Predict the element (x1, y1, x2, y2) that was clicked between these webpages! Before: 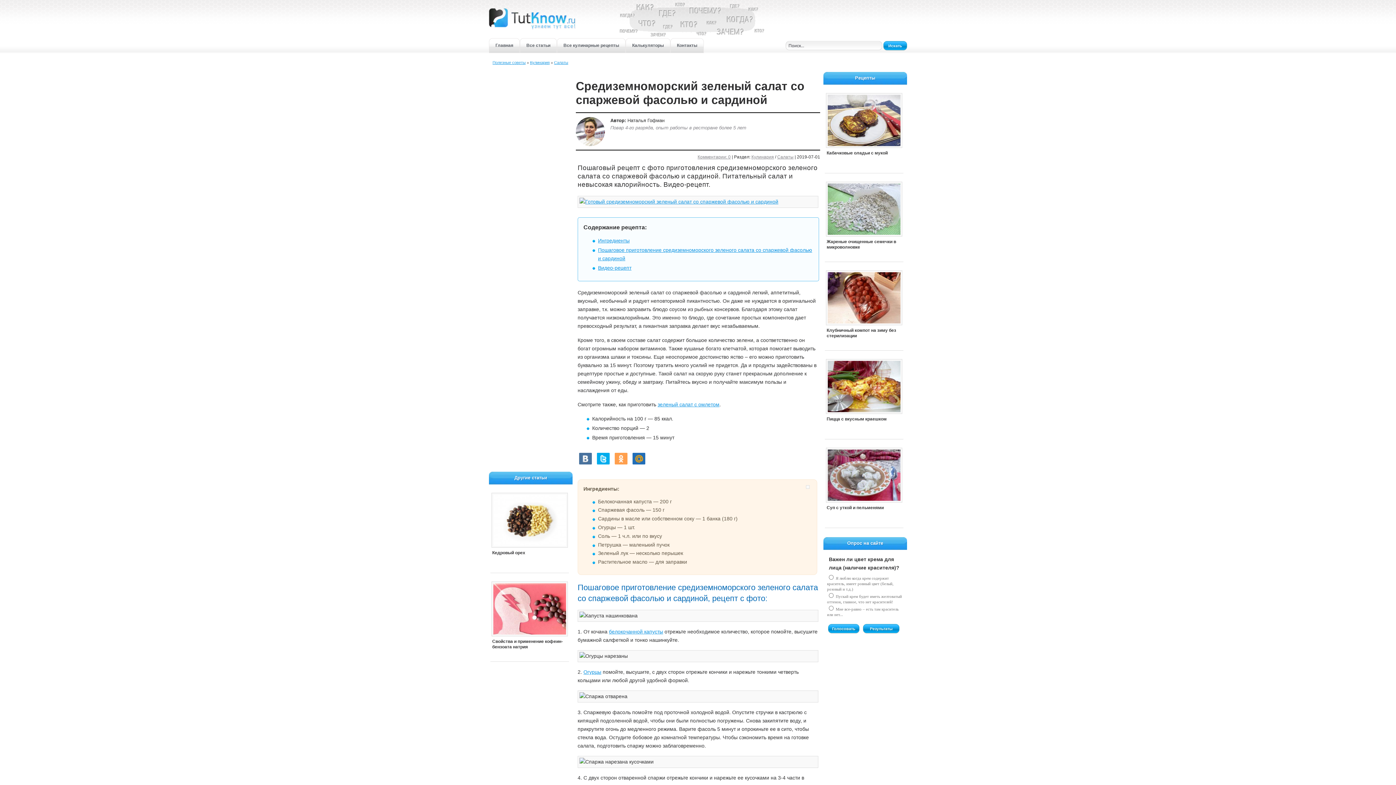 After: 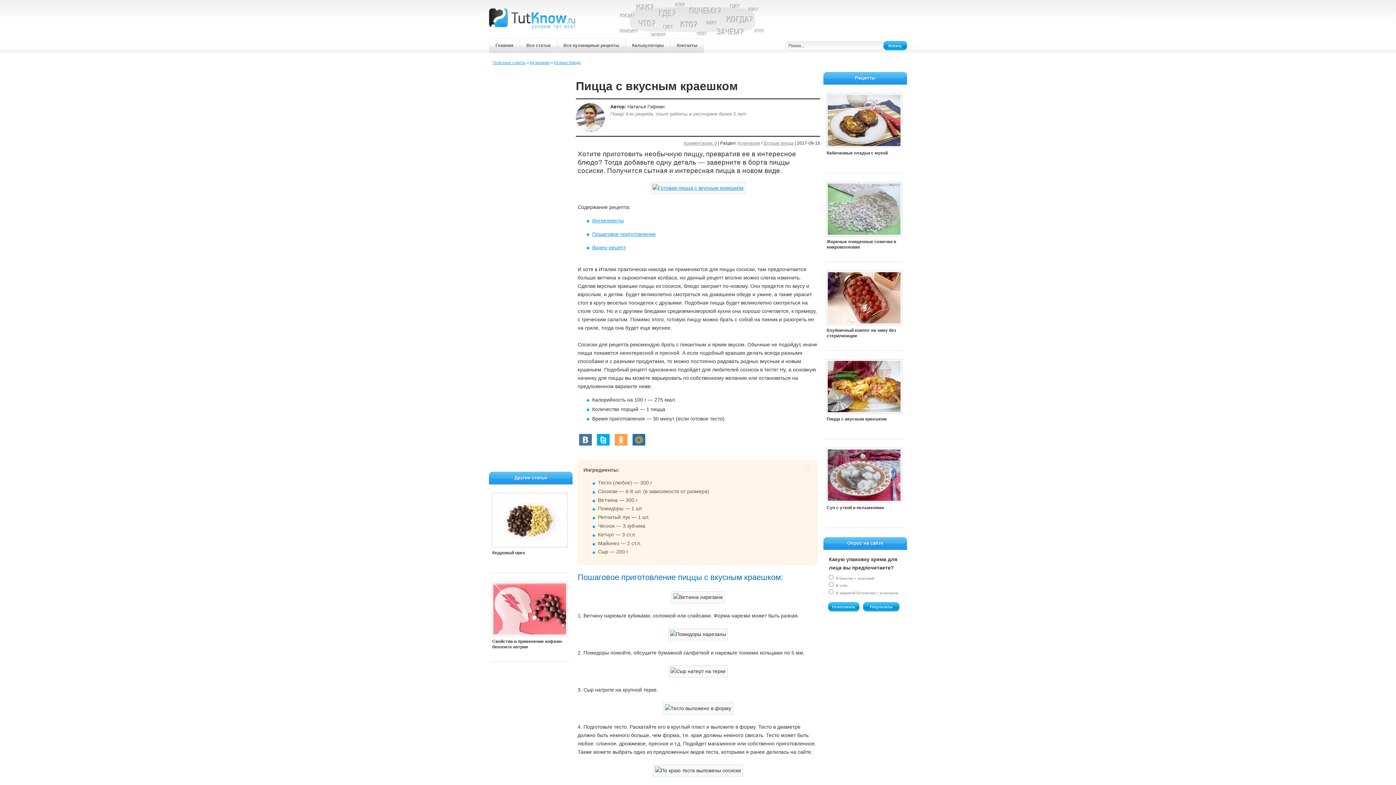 Action: label: Пицца с вкусным краешком bbox: (825, 358, 903, 439)